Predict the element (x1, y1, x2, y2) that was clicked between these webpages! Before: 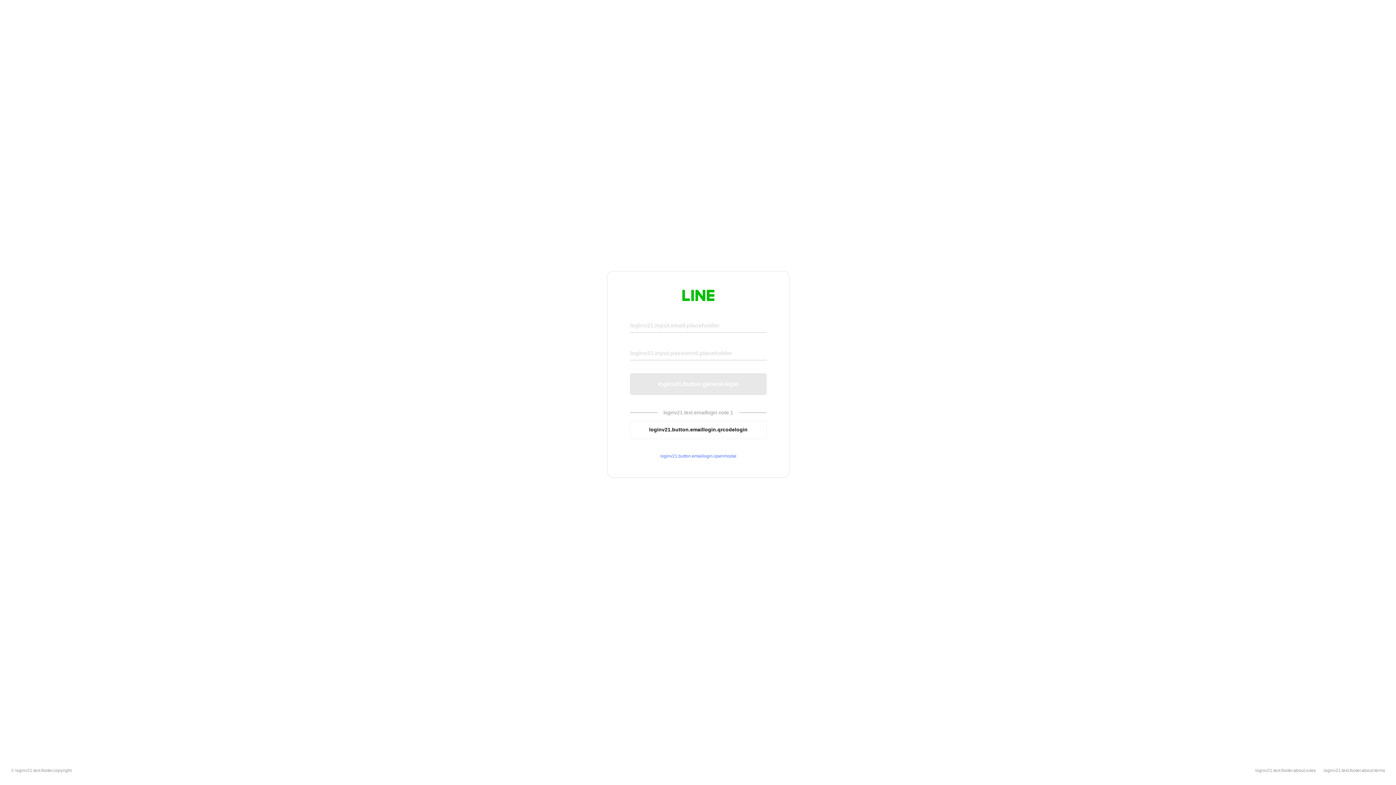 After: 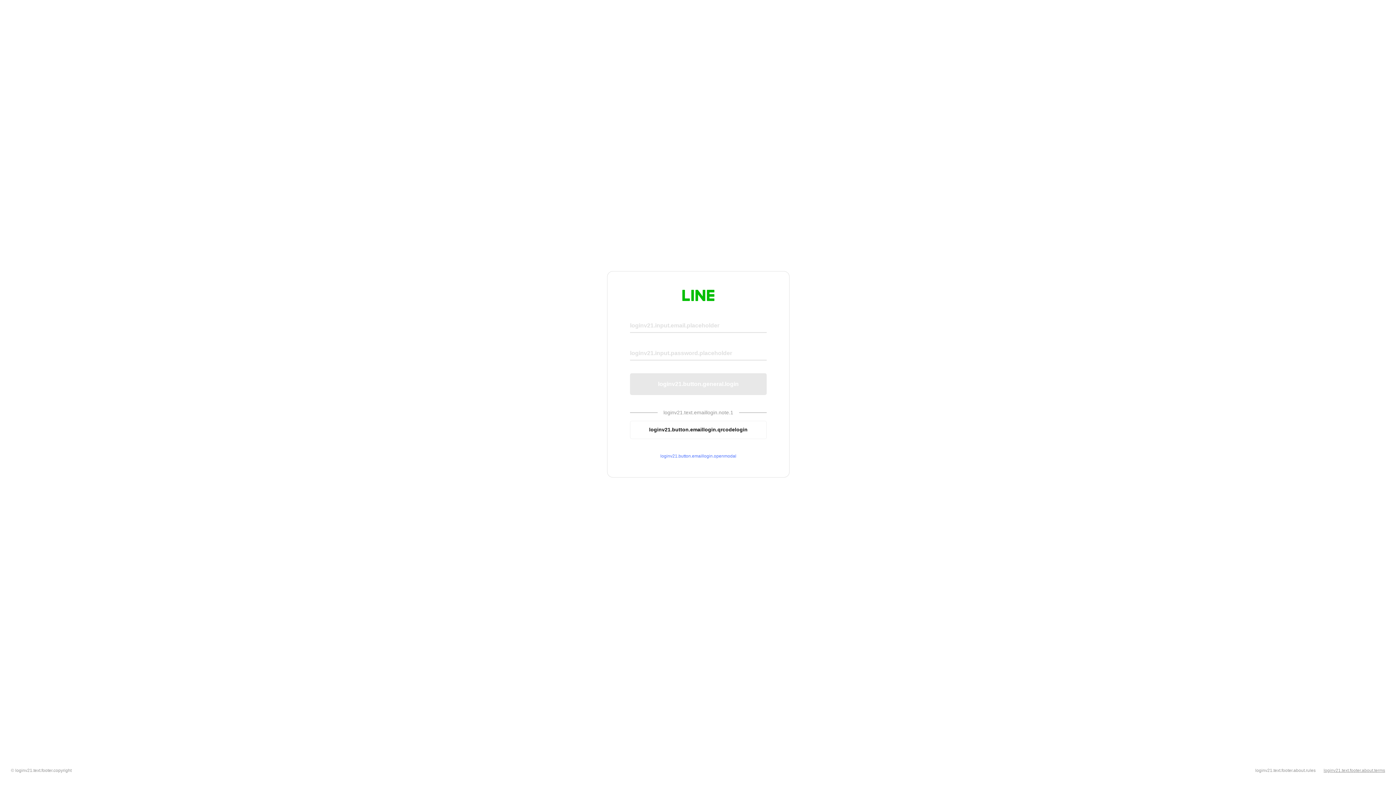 Action: bbox: (1324, 768, 1385, 773) label: loginv21.text.footer.about.terms